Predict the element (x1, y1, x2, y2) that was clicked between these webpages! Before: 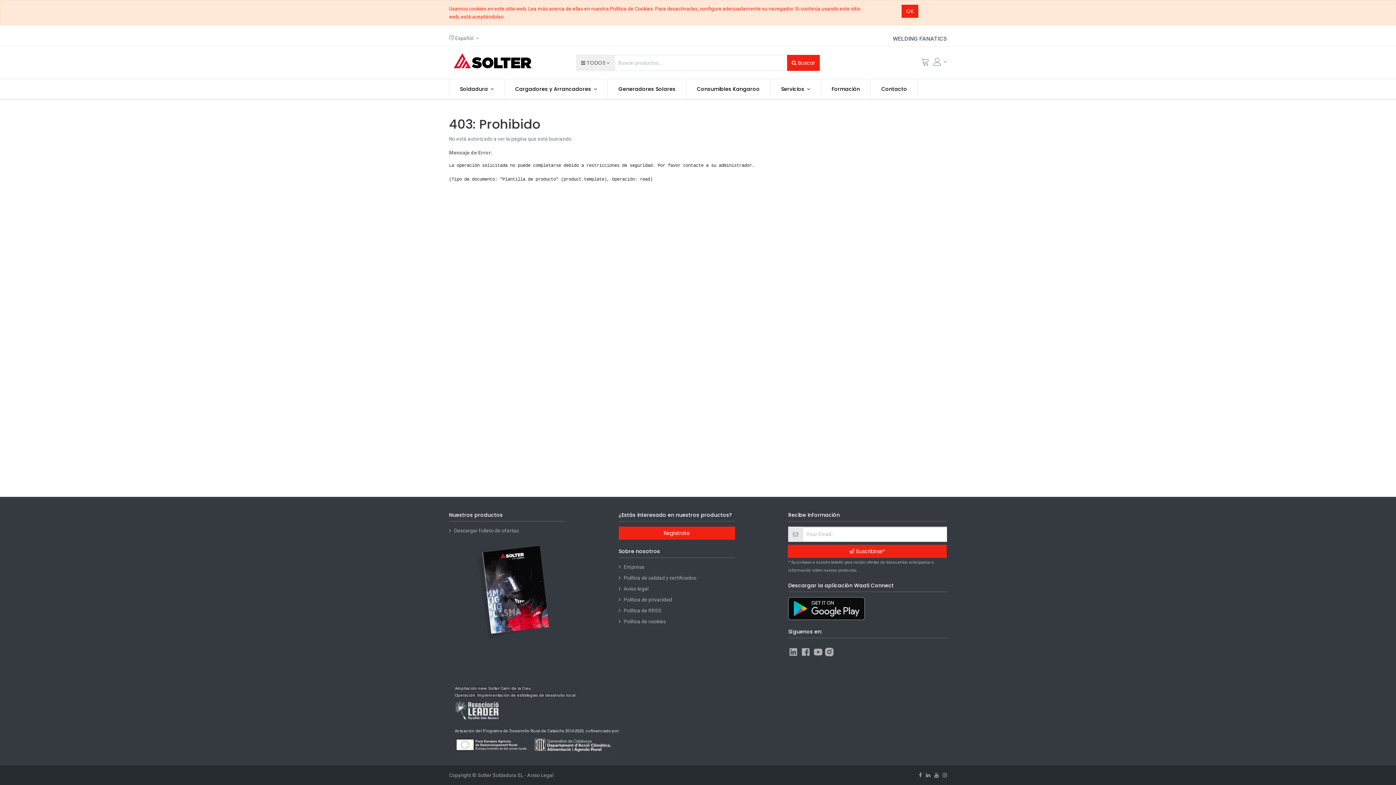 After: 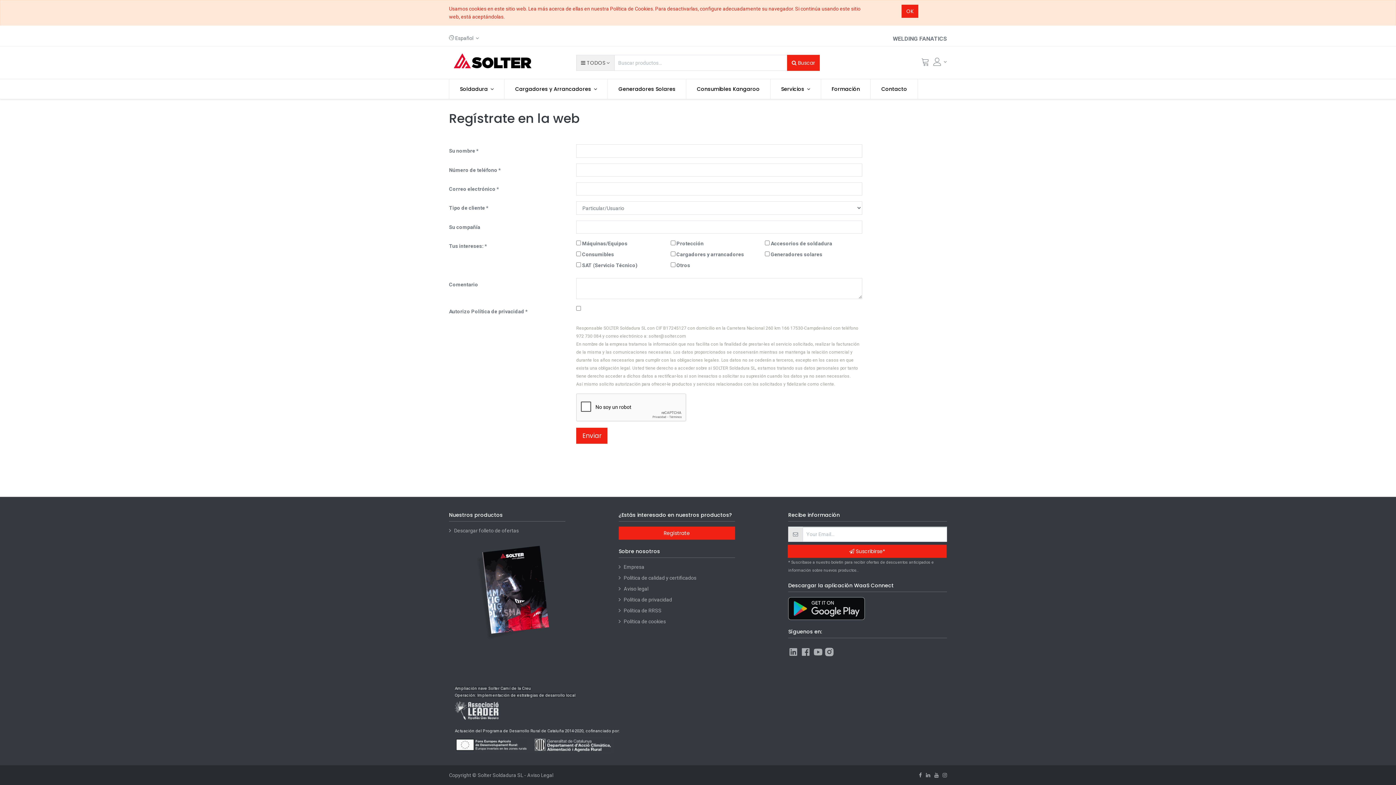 Action: label: Send bbox: (618, 527, 735, 540)